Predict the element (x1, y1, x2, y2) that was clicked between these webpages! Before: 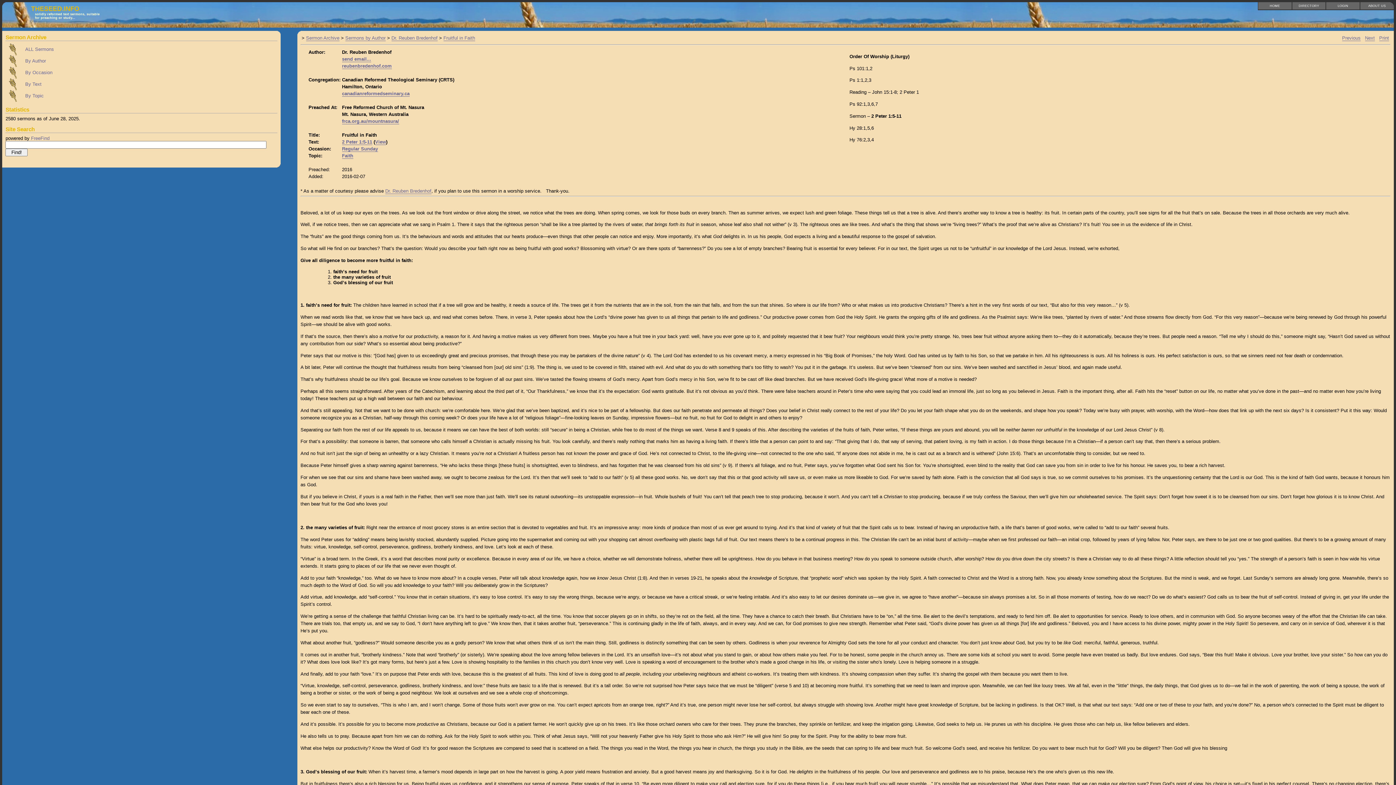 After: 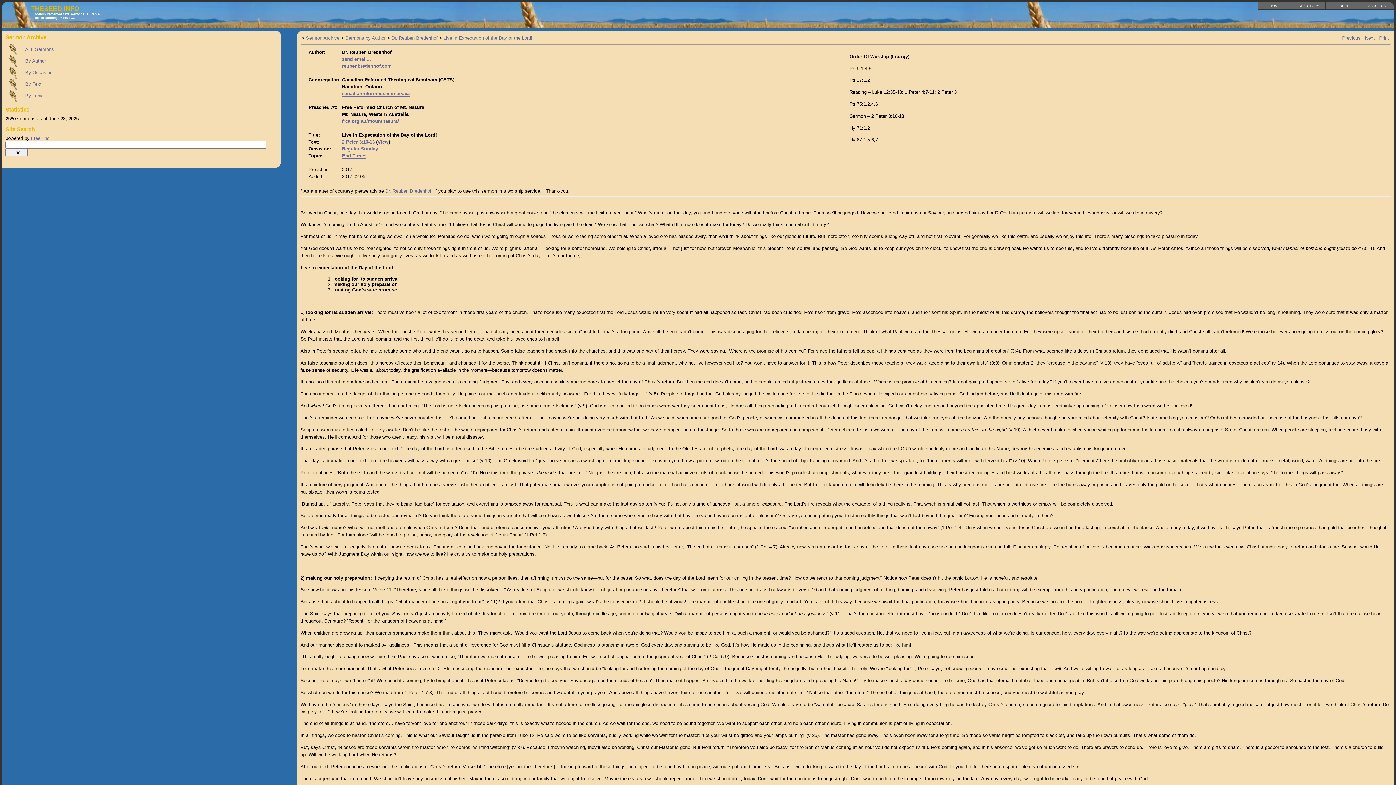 Action: label: Next bbox: (1365, 35, 1375, 41)